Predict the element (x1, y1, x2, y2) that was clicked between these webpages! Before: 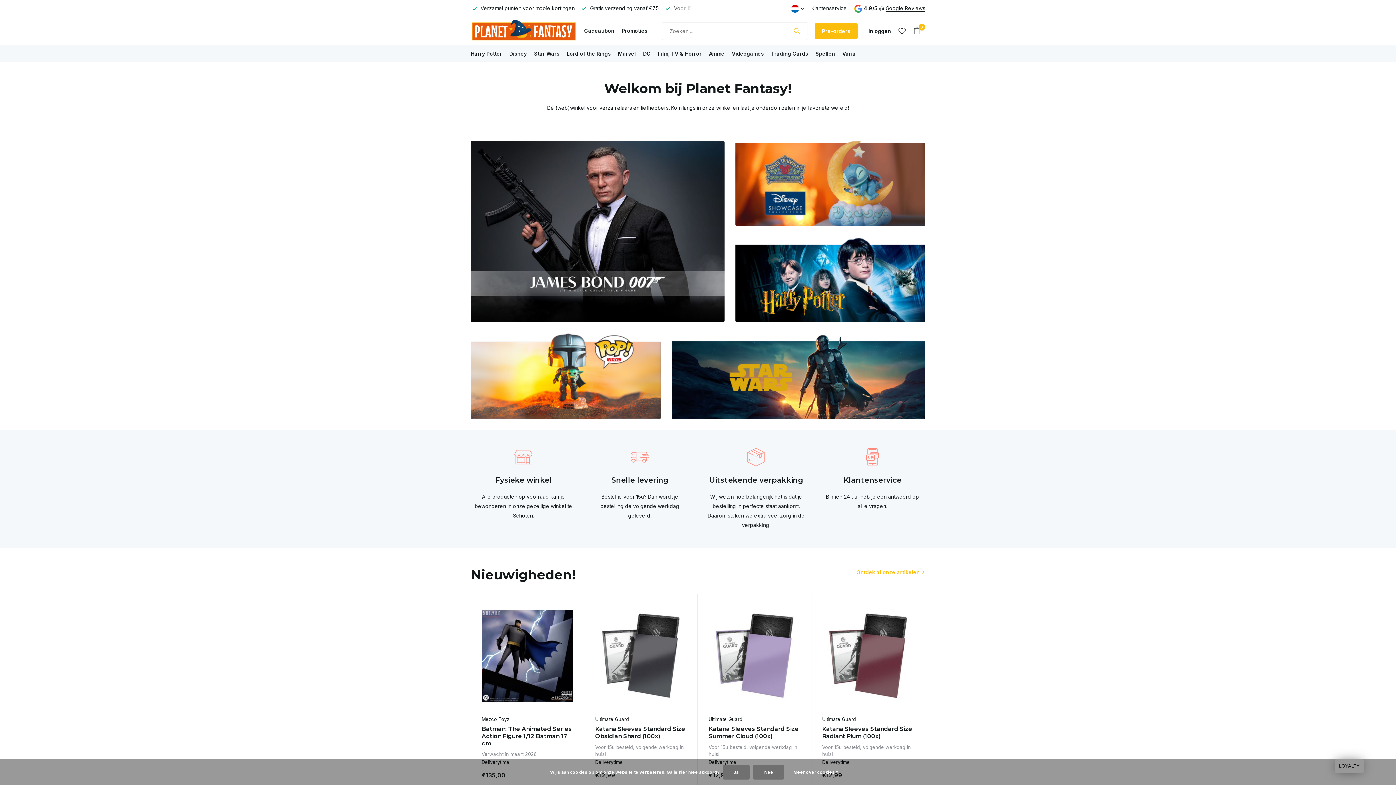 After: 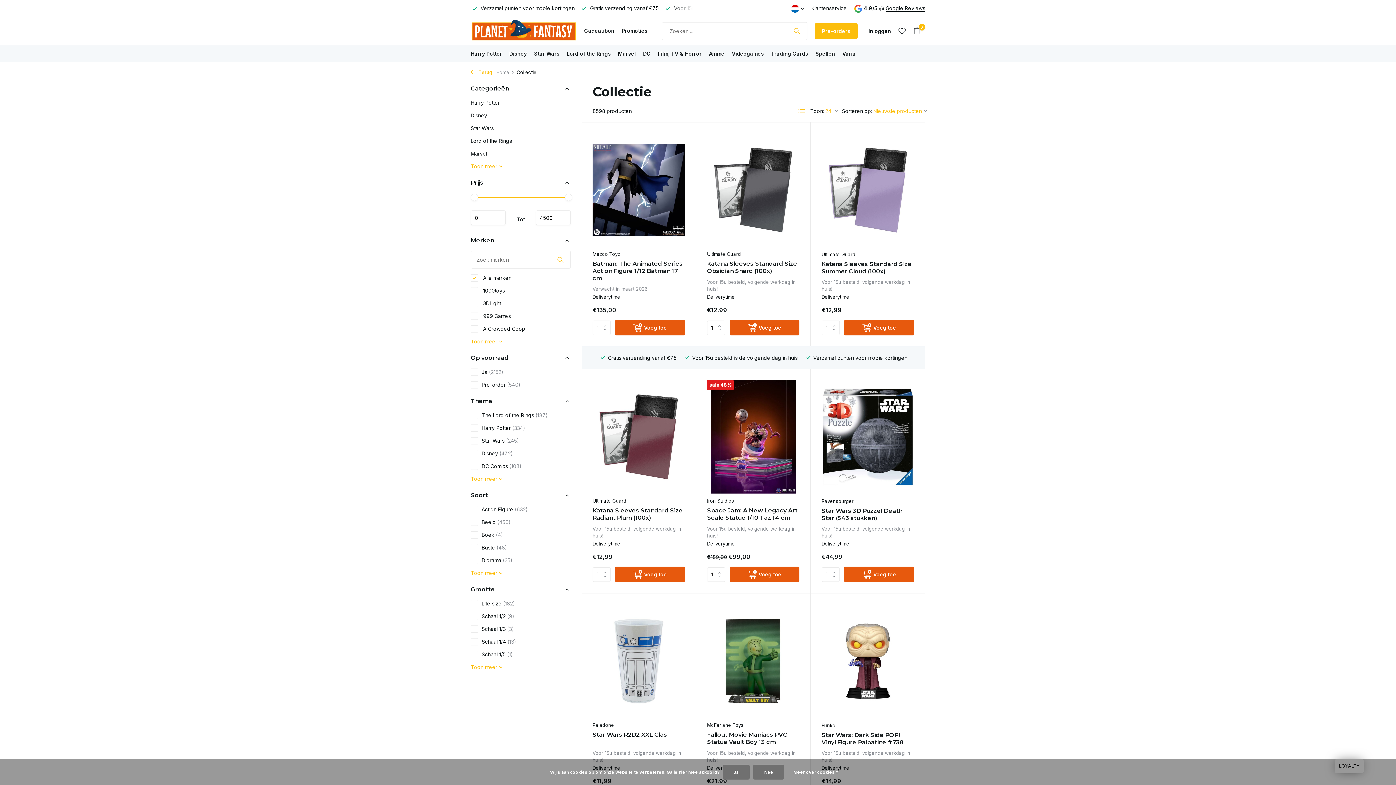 Action: bbox: (814, 23, 857, 38) label: Pre-orders